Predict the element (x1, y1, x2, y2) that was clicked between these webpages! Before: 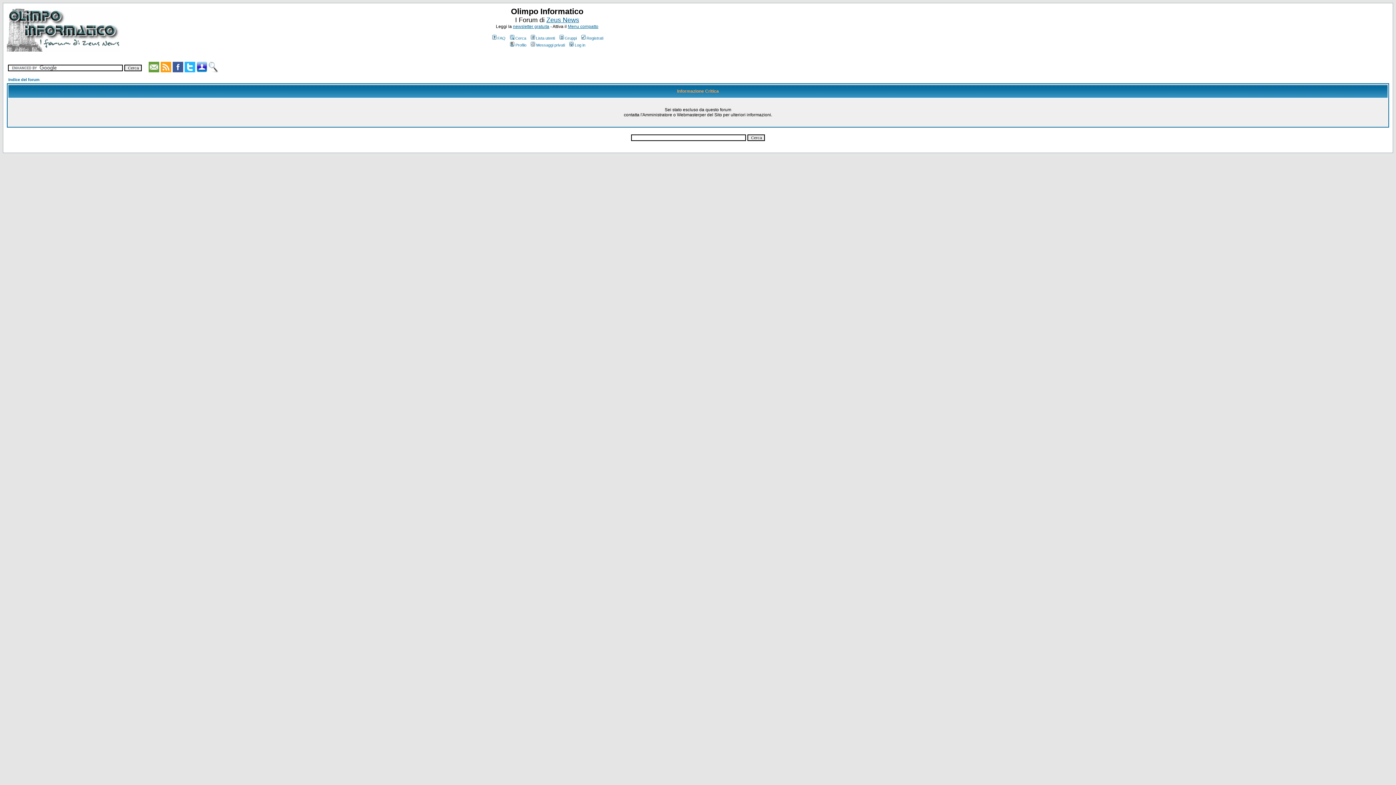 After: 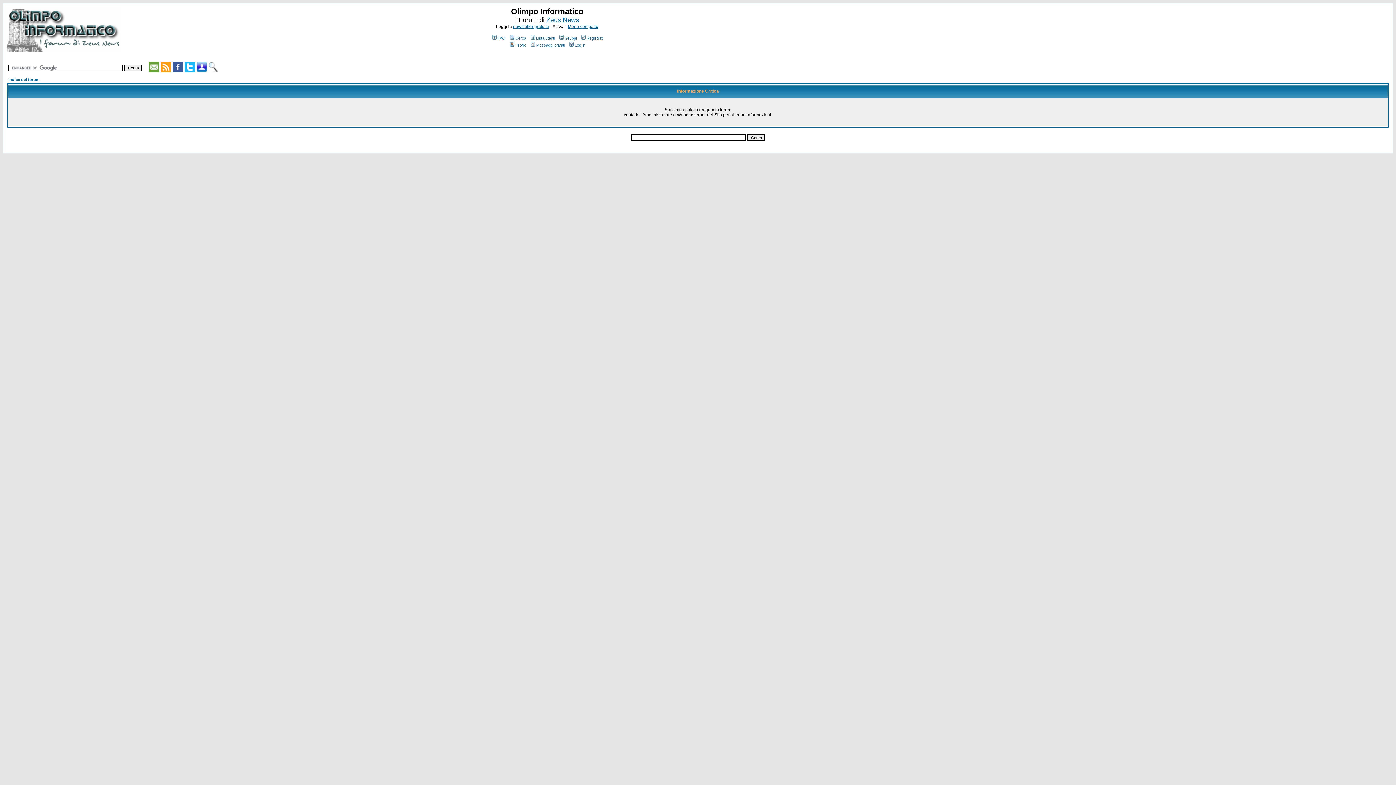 Action: bbox: (568, 24, 598, 29) label: Menu compatto